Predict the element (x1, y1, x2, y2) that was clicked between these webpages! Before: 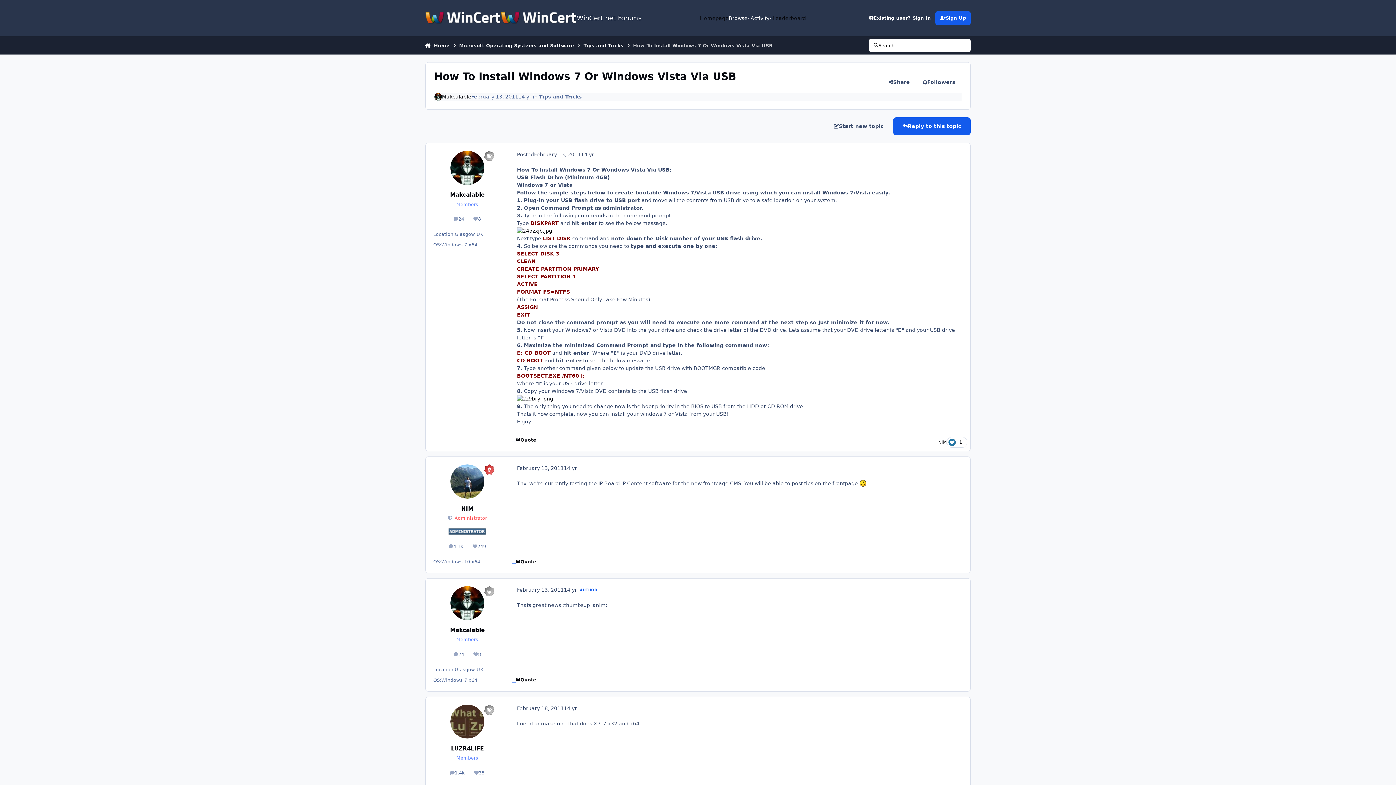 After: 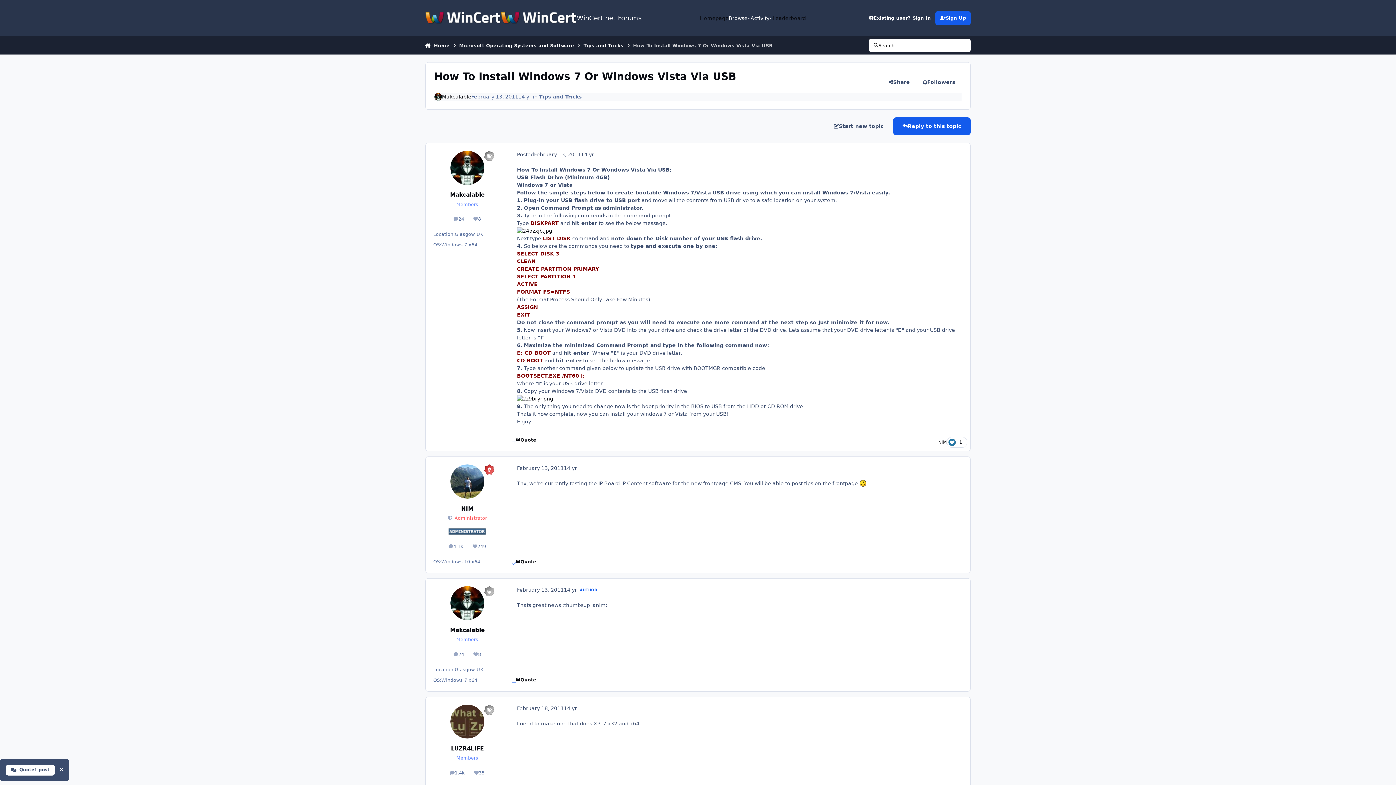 Action: label: MultiQuote bbox: (512, 558, 516, 569)